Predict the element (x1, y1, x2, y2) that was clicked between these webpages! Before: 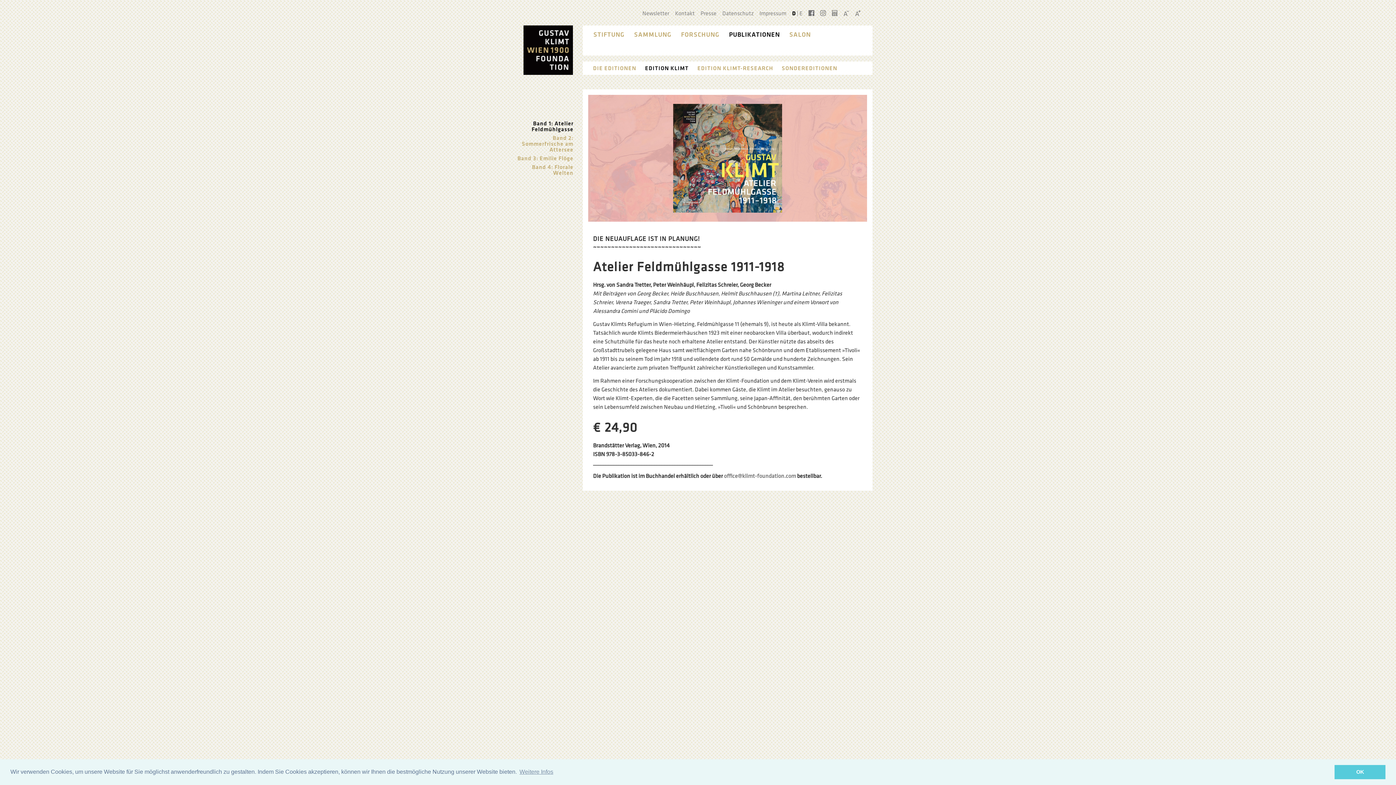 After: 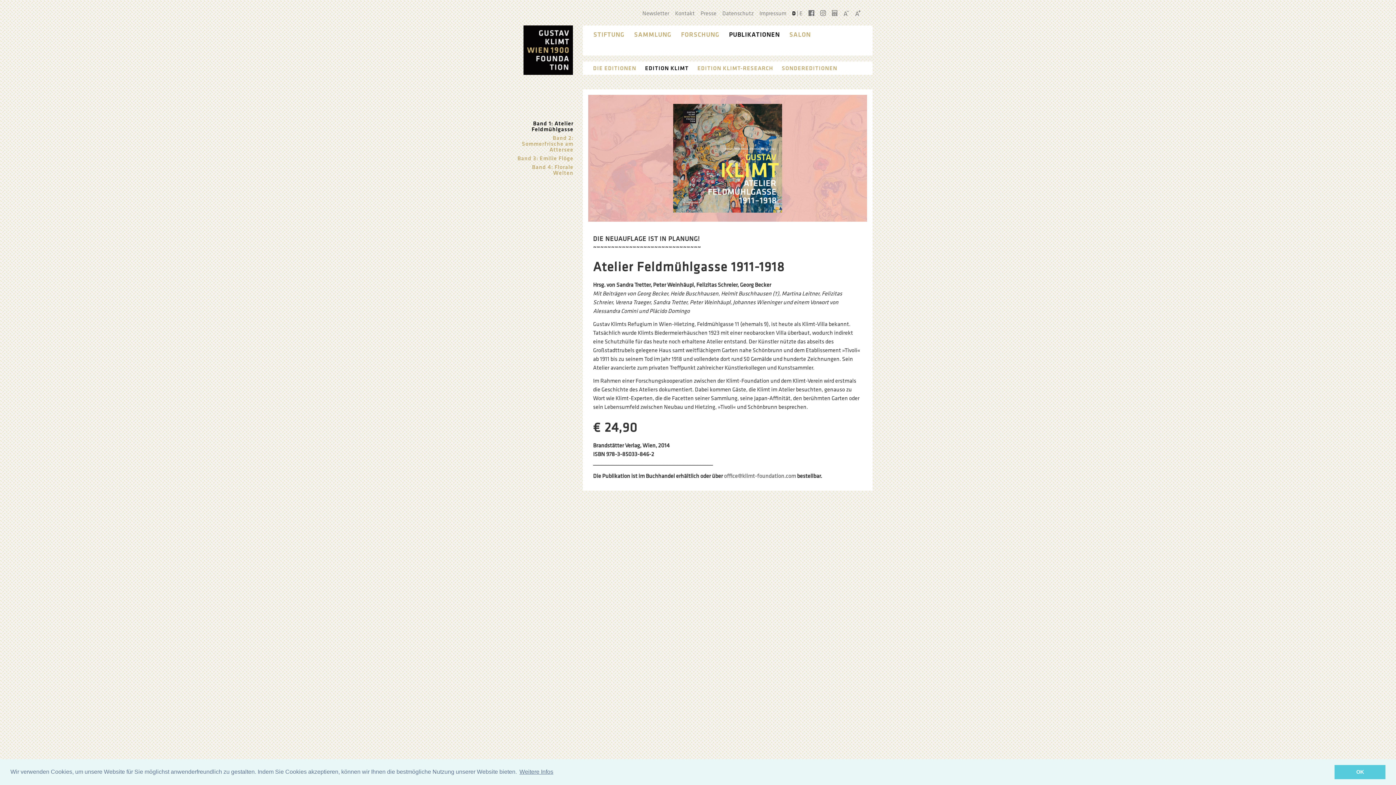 Action: label: learn more about cookies bbox: (518, 766, 554, 777)